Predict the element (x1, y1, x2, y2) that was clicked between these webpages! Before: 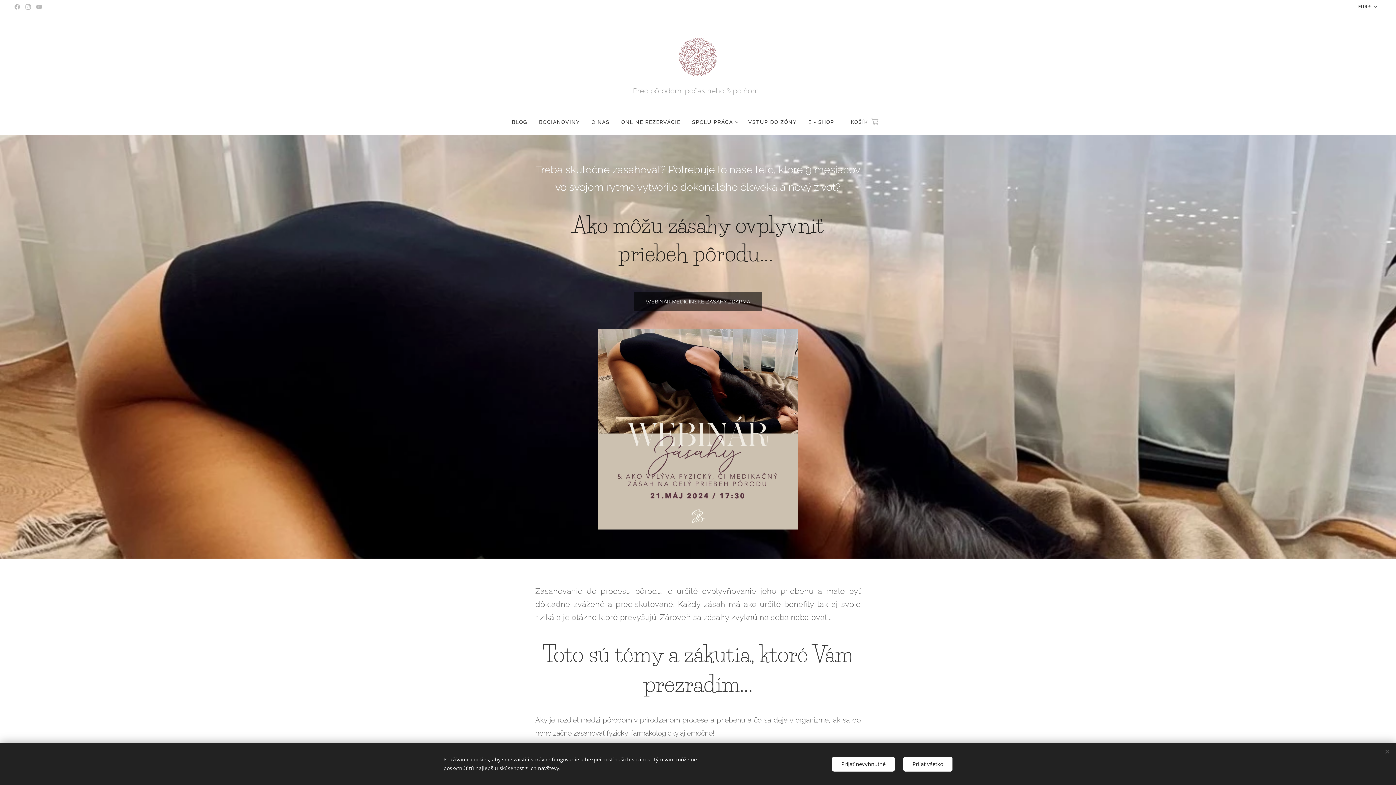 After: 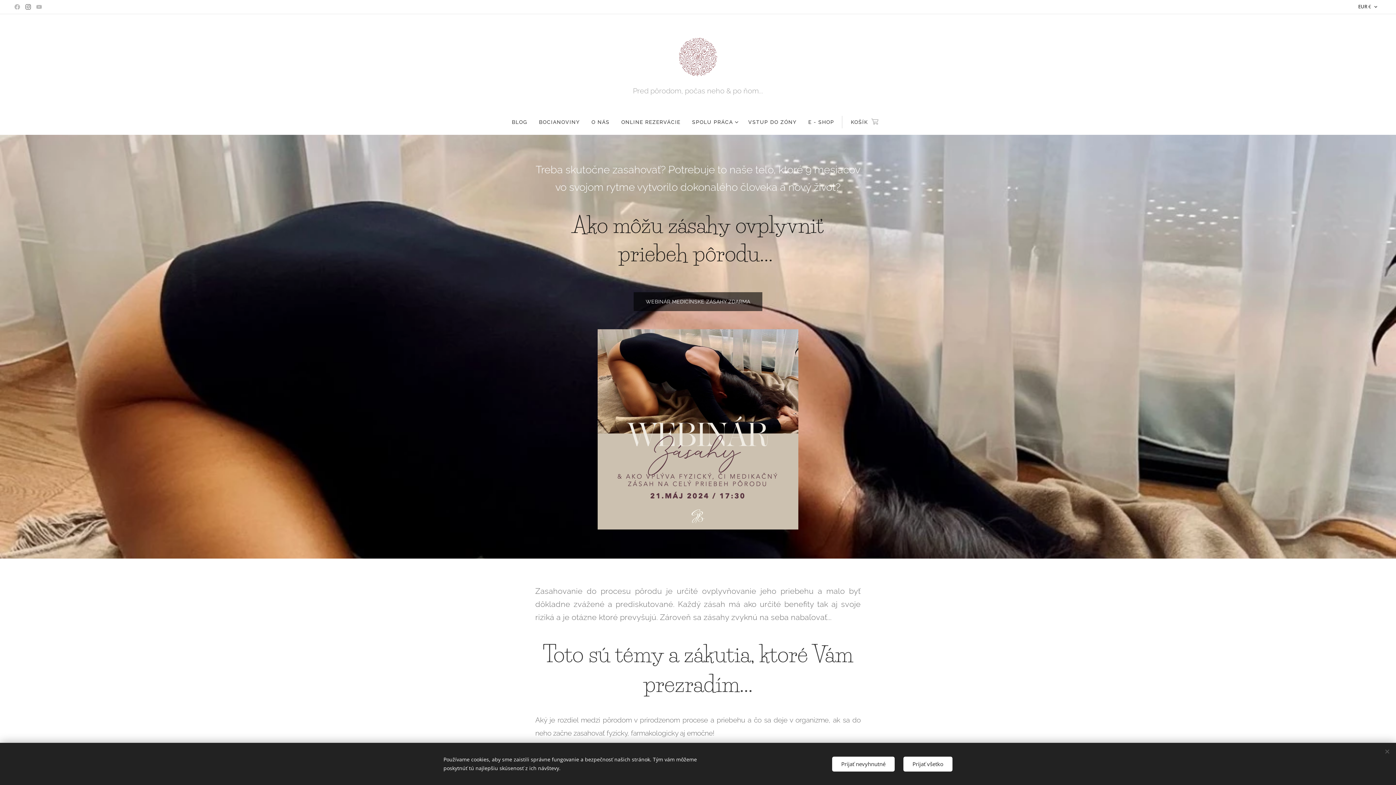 Action: bbox: (23, 0, 32, 13)